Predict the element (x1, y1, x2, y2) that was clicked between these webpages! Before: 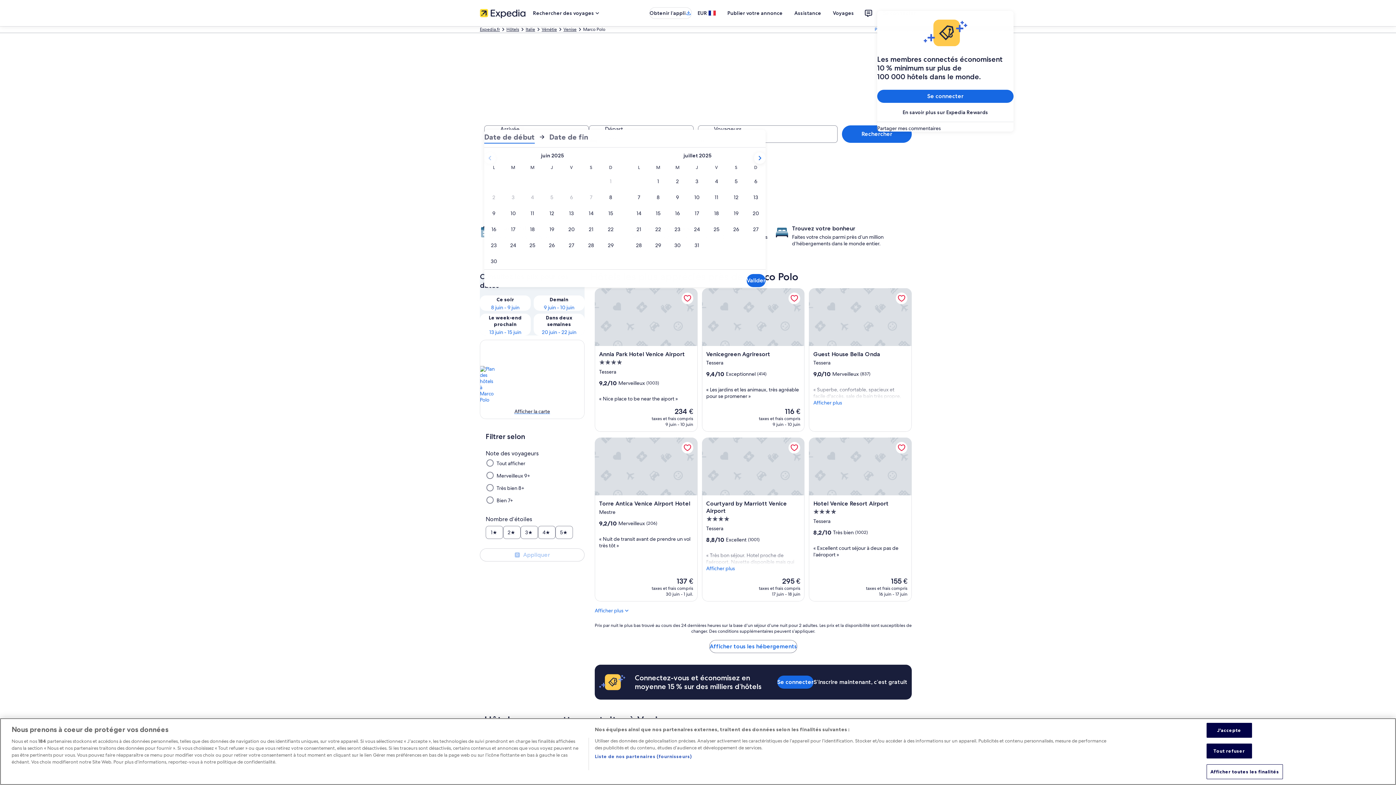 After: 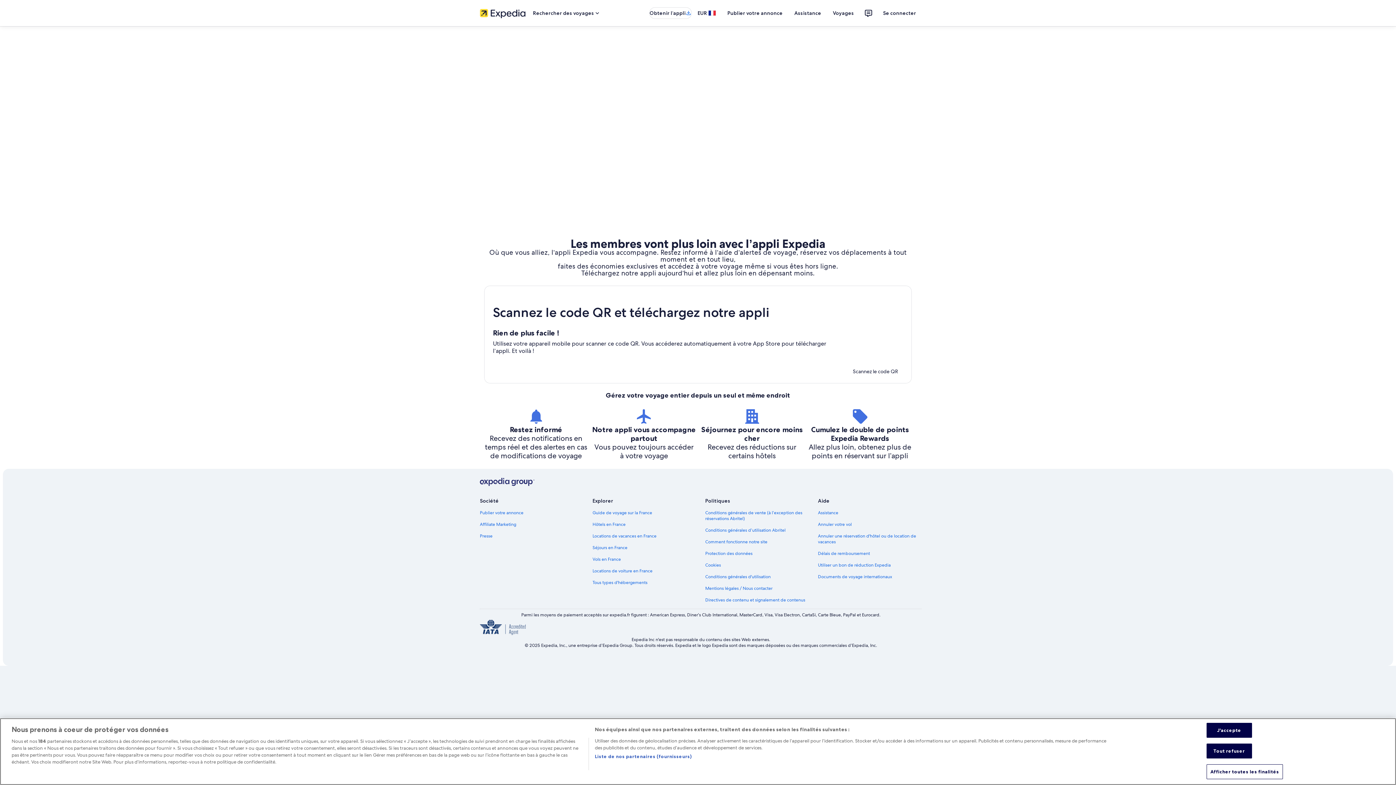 Action: bbox: (649, 7, 692, 18) label: Obtenir l’appli